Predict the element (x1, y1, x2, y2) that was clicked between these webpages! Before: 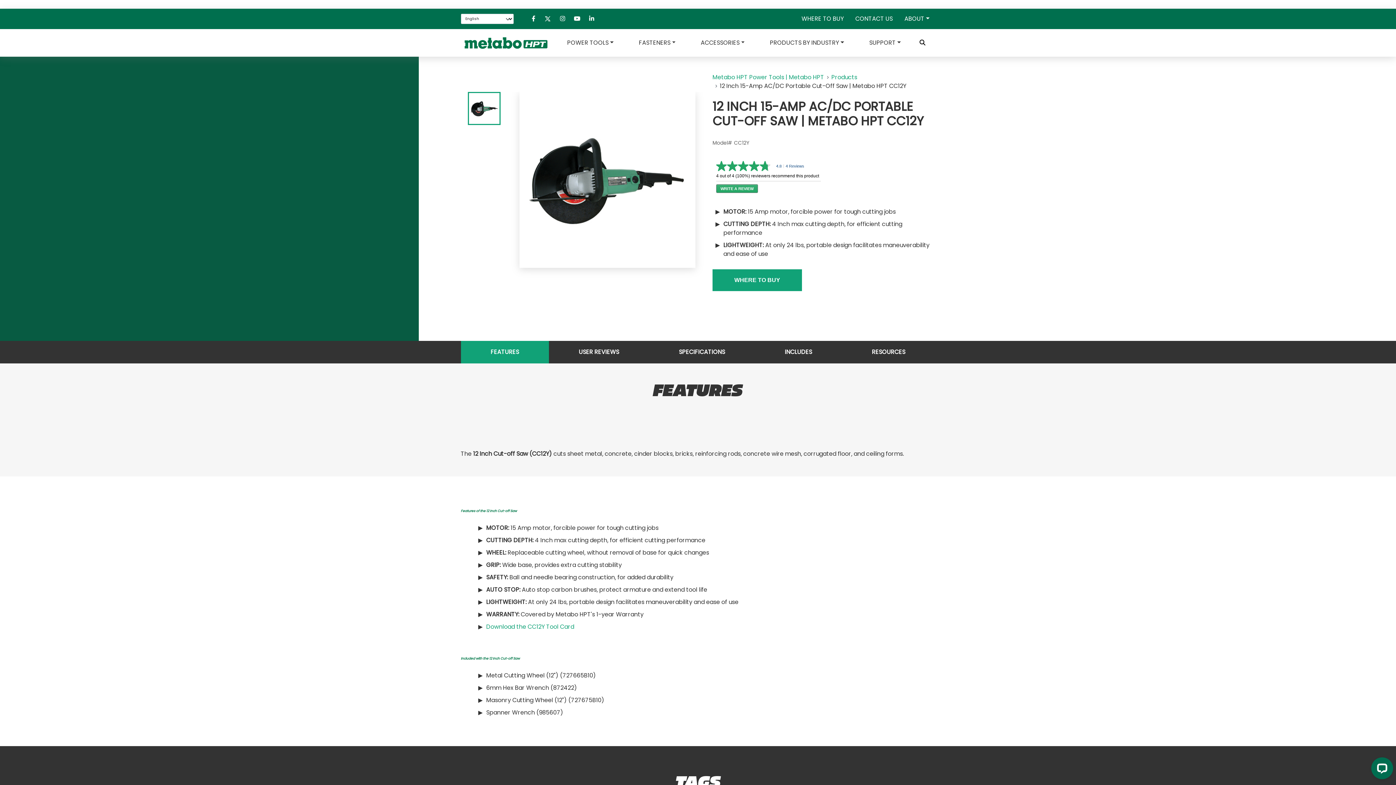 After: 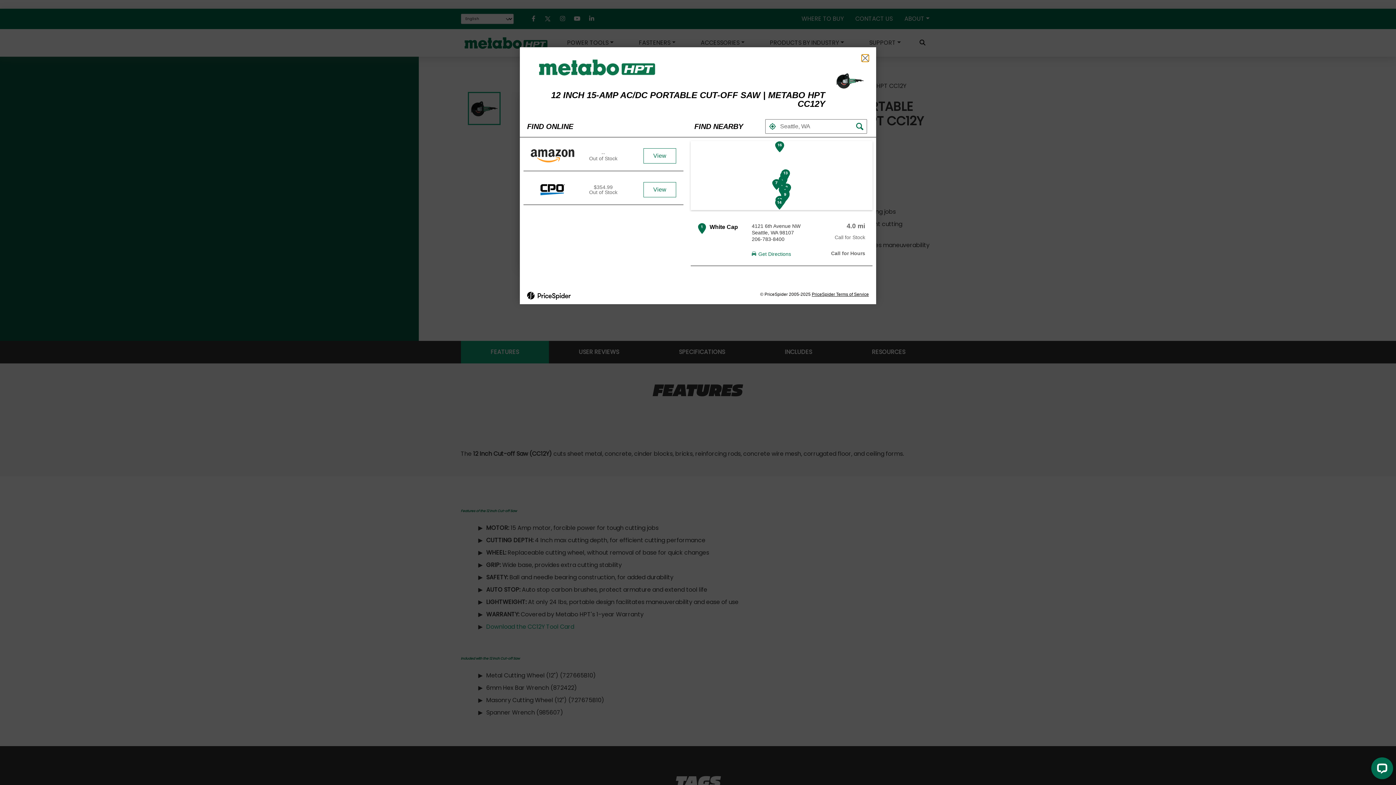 Action: bbox: (712, 269, 802, 291) label: 12 Inch 15-Amp AC/DC Portable Cut-Off Saw | Metabo HPT CC12Y, shop now.